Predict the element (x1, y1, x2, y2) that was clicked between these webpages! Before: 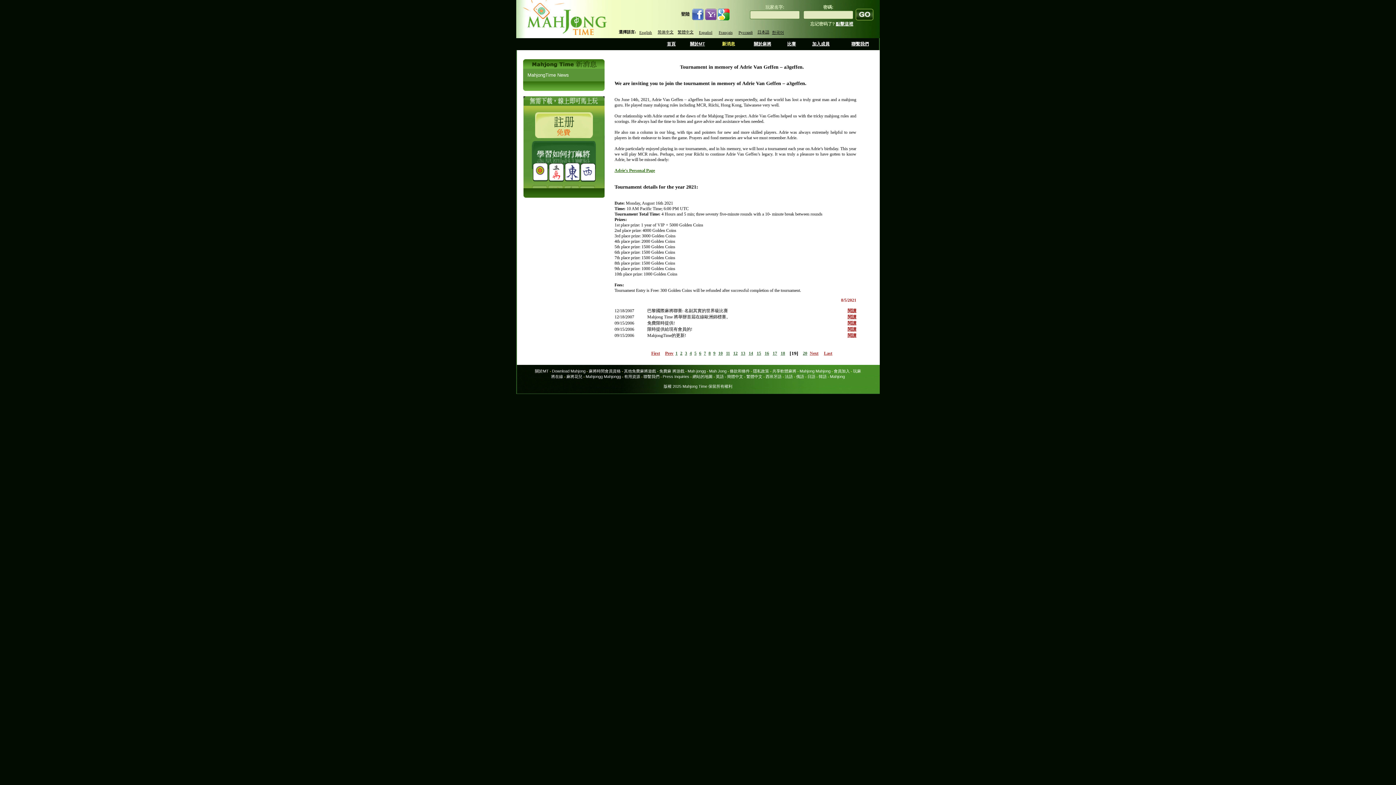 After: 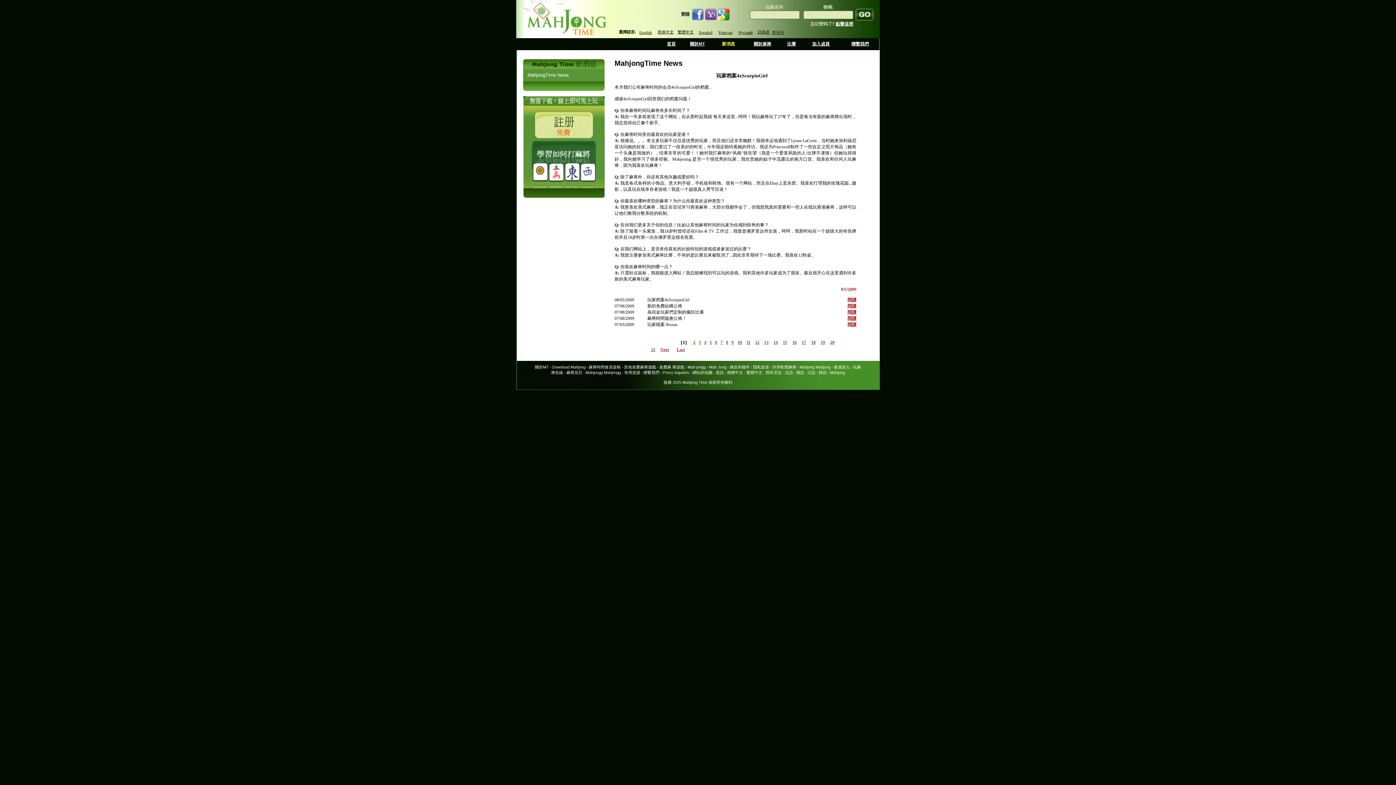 Action: bbox: (722, 41, 735, 46) label: 新消息